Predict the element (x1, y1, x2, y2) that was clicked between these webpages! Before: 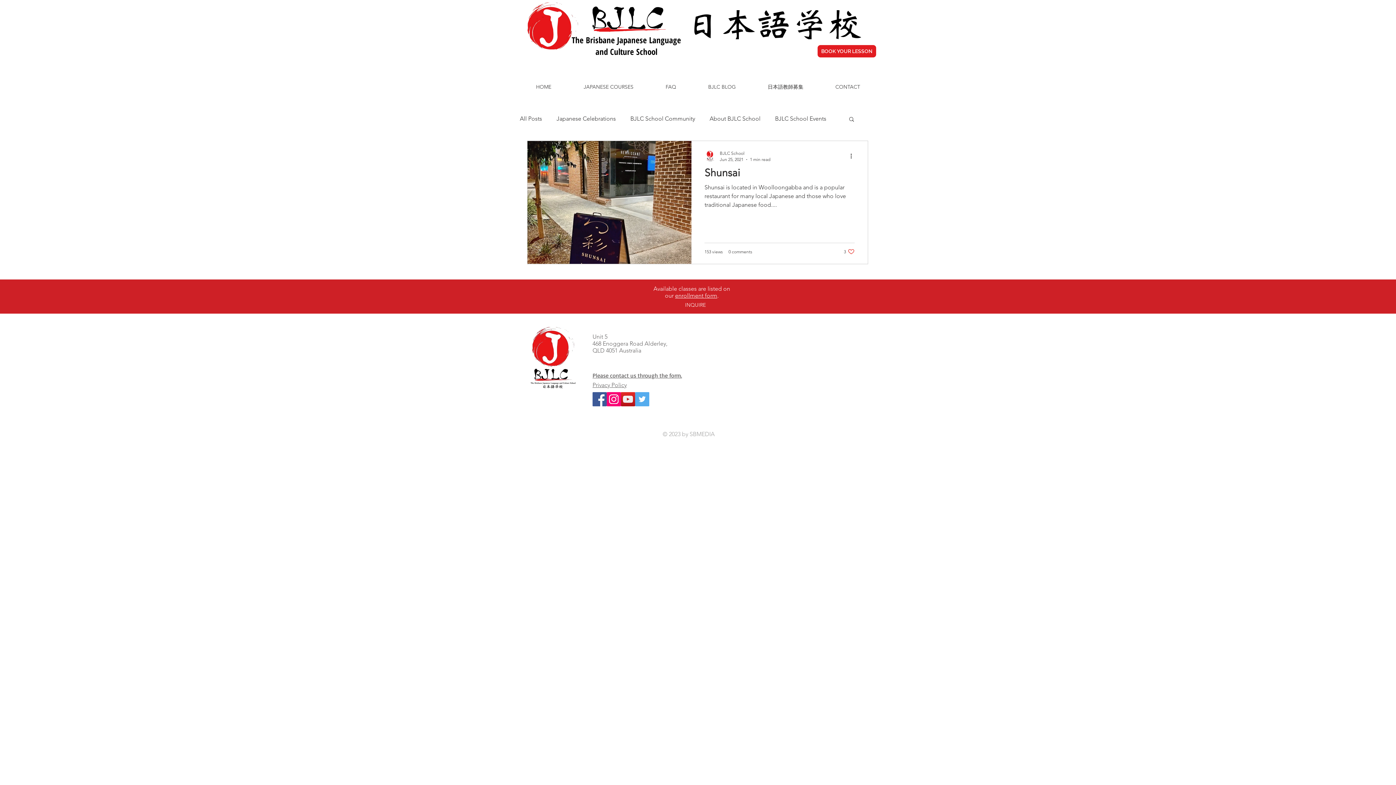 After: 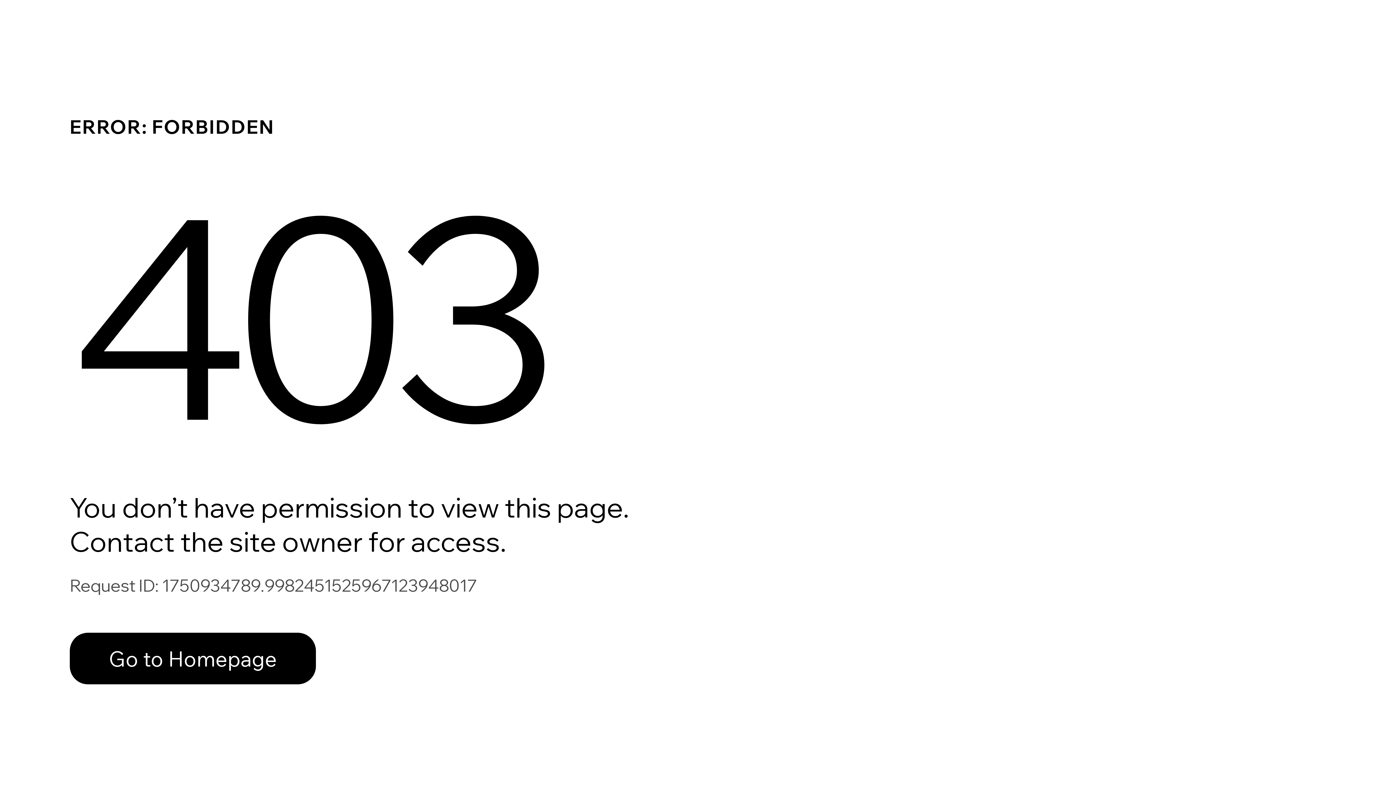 Action: label: BJLC School bbox: (720, 149, 770, 156)